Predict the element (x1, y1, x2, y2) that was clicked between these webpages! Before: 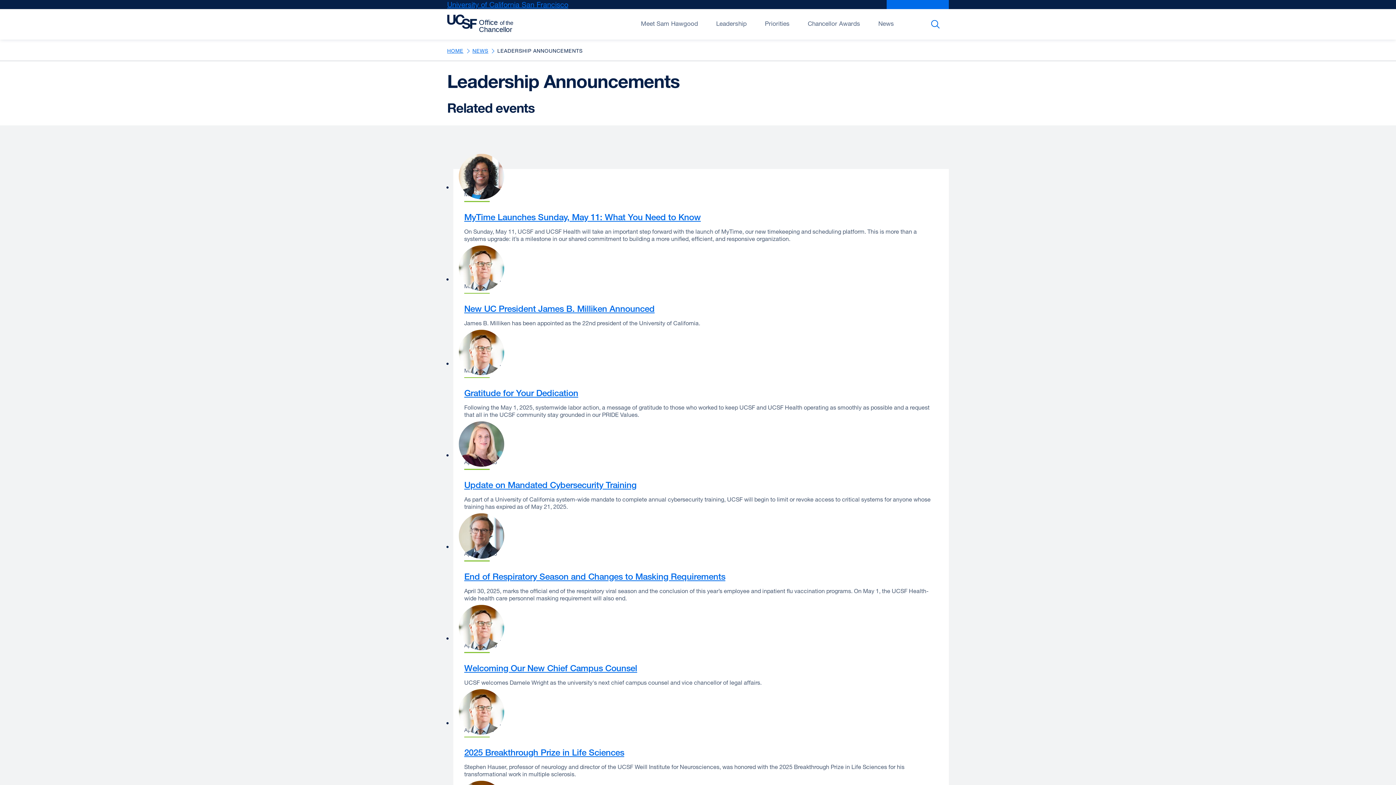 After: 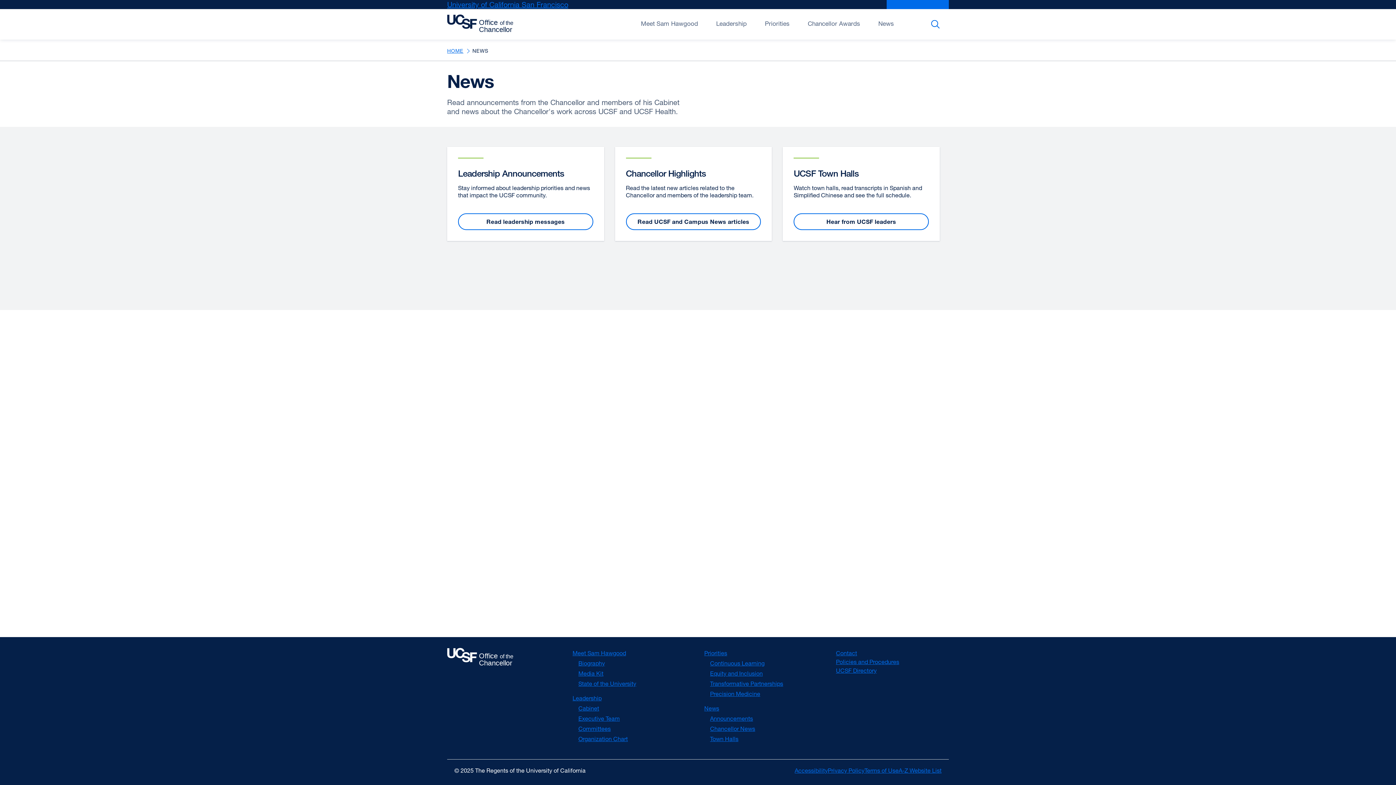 Action: label: NEWS bbox: (472, 47, 488, 53)